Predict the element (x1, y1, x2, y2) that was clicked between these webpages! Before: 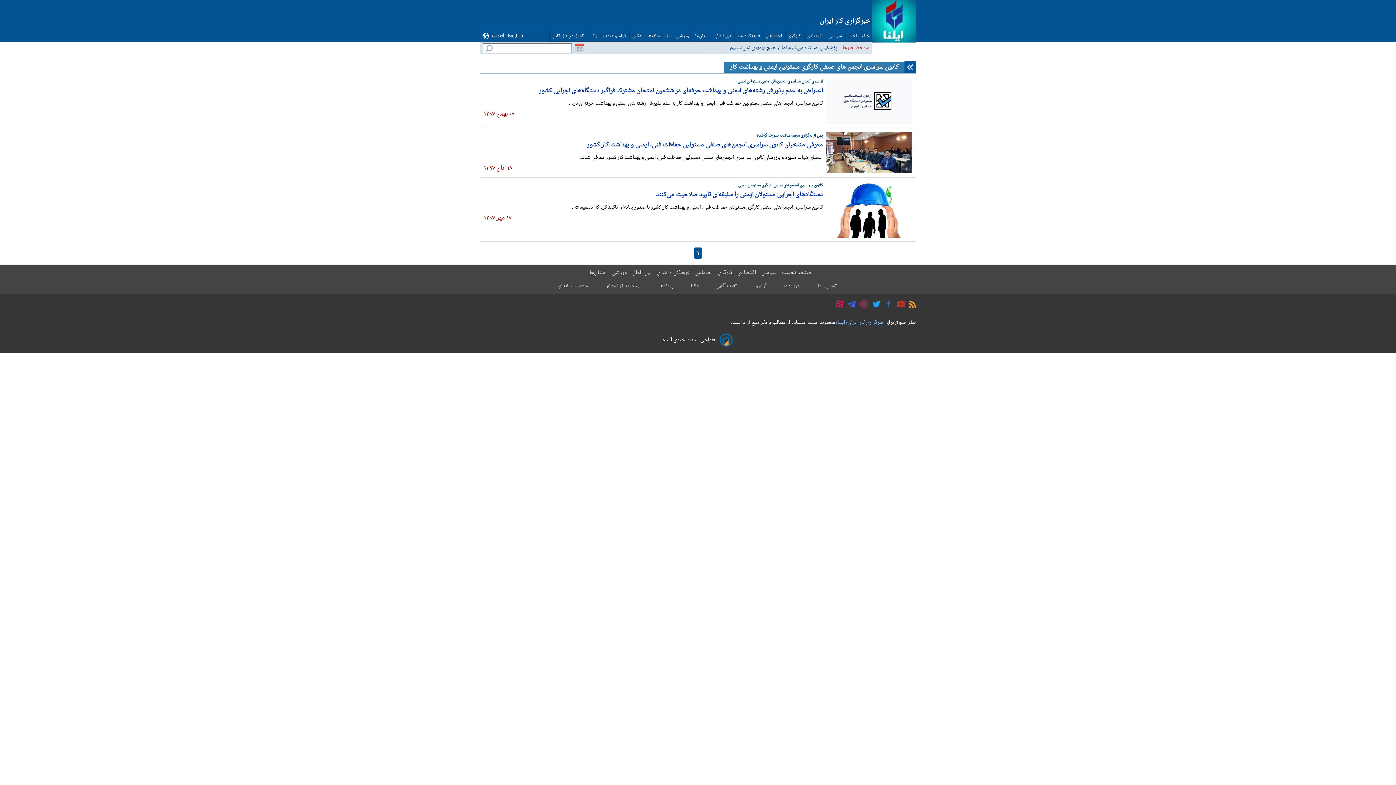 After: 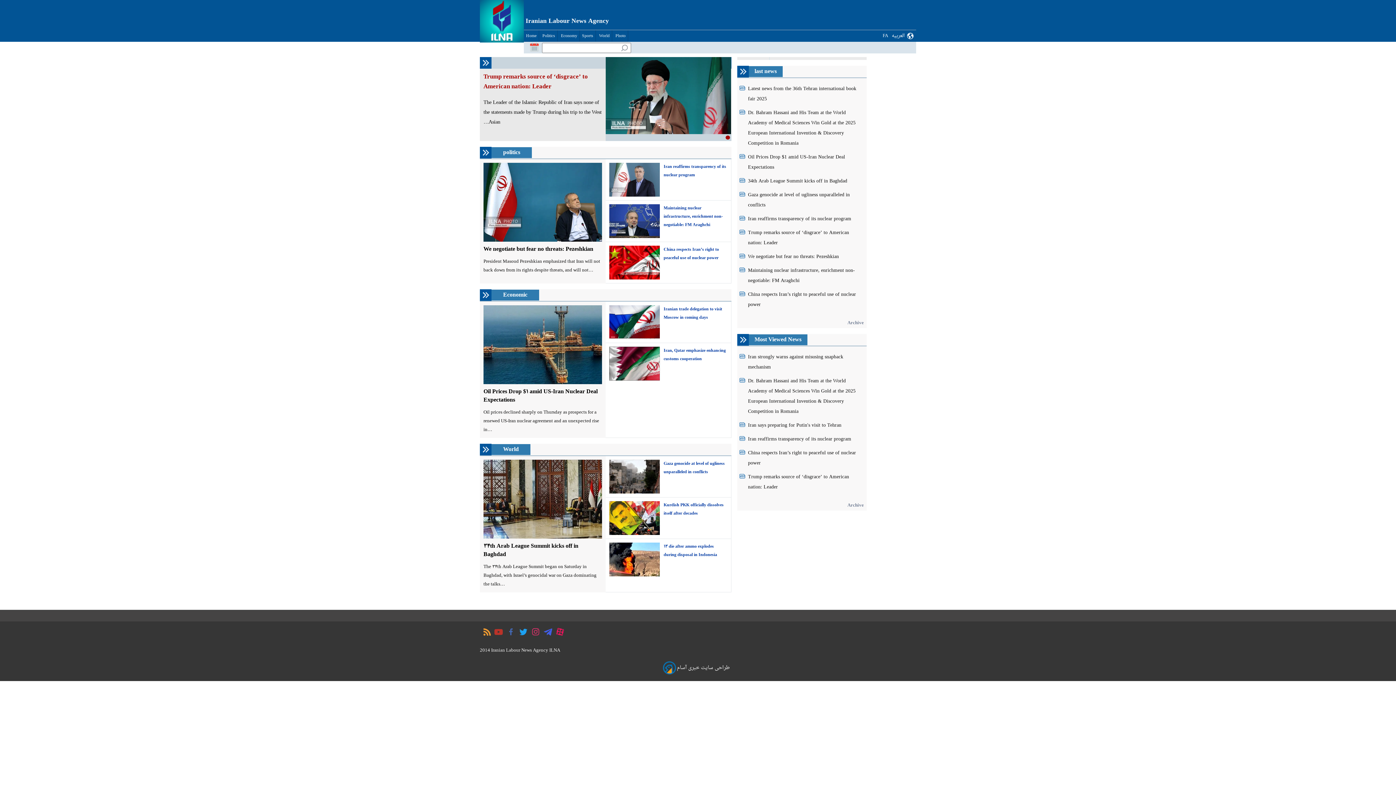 Action: bbox: (506, 31, 525, 40) label: English